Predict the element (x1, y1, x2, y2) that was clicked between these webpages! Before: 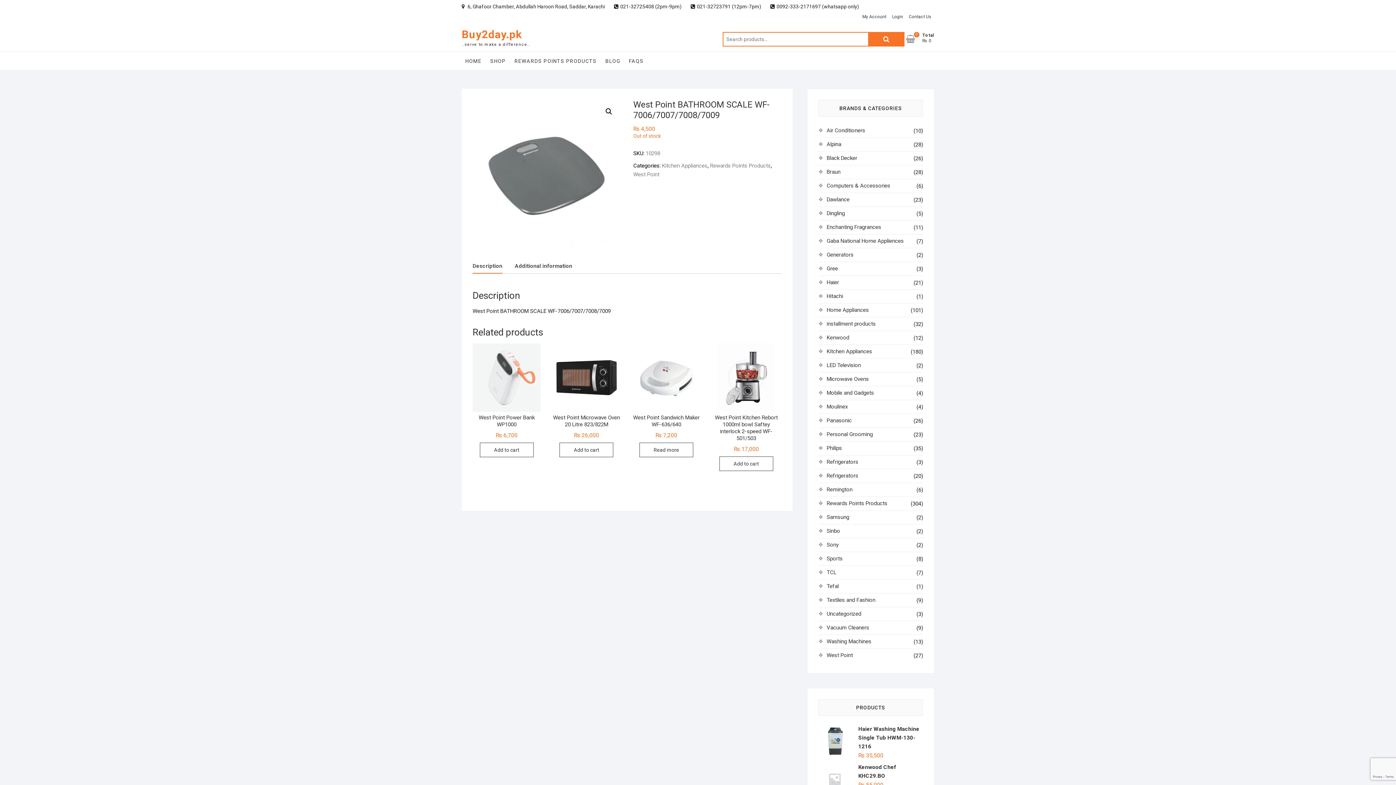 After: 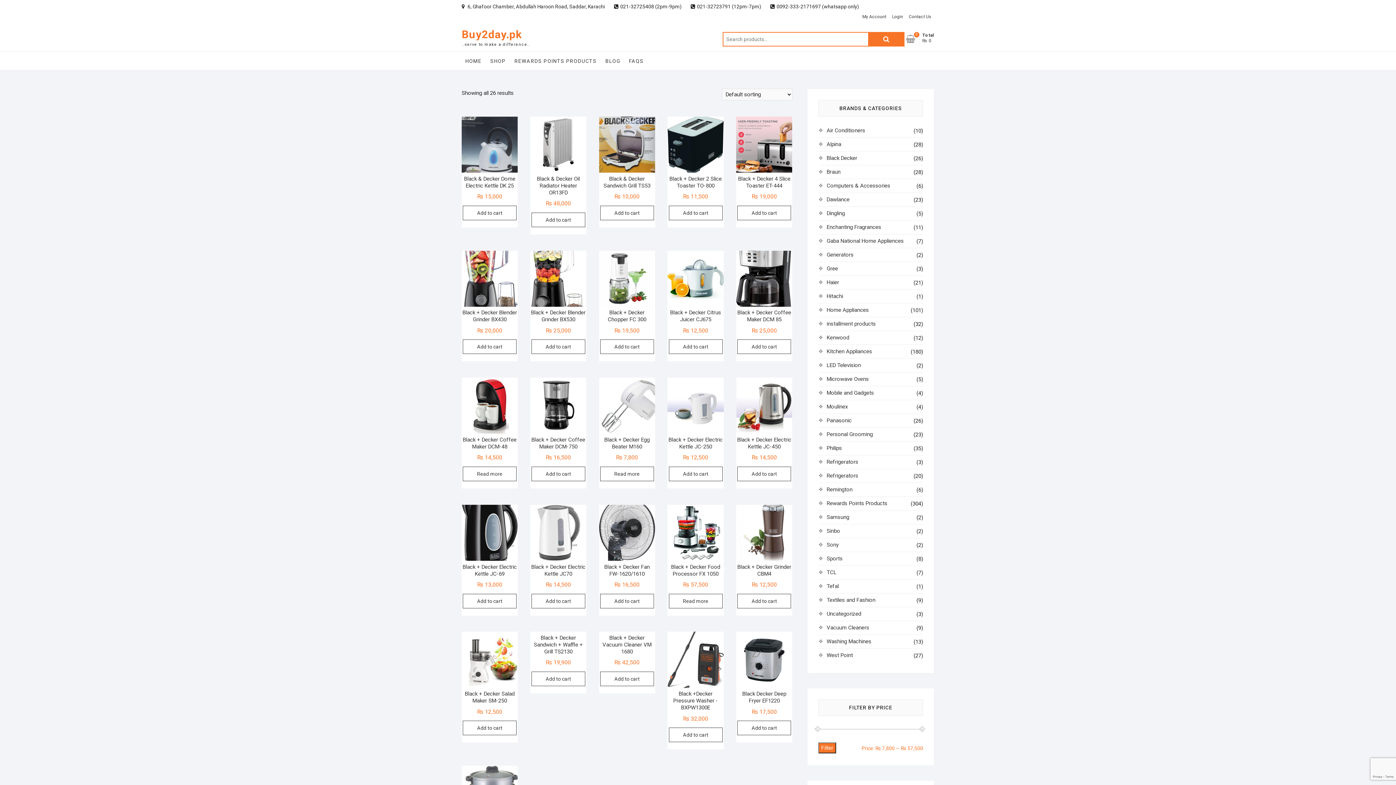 Action: label: Black Decker bbox: (826, 154, 857, 161)